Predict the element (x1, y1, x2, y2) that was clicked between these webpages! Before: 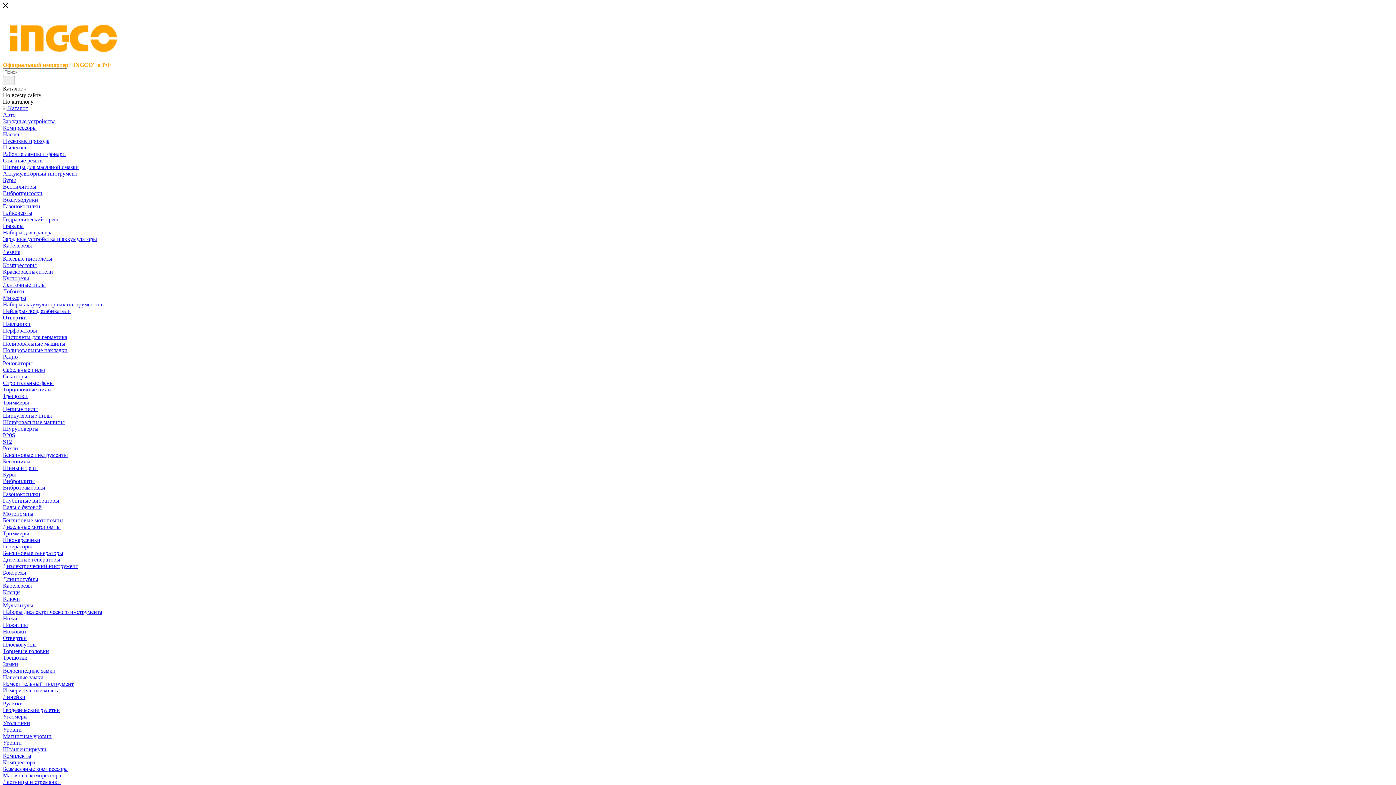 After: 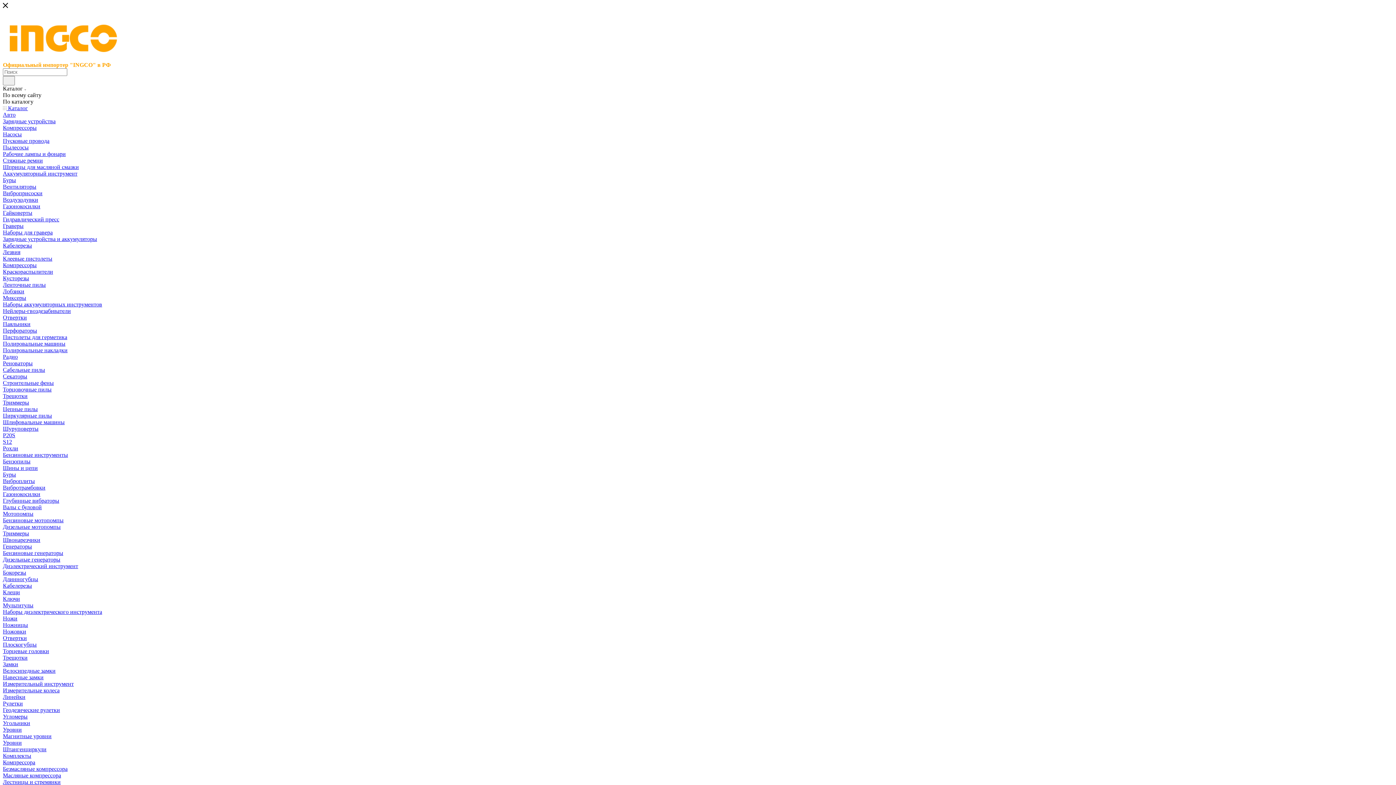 Action: bbox: (2, 543, 32, 549) label: Генераторы